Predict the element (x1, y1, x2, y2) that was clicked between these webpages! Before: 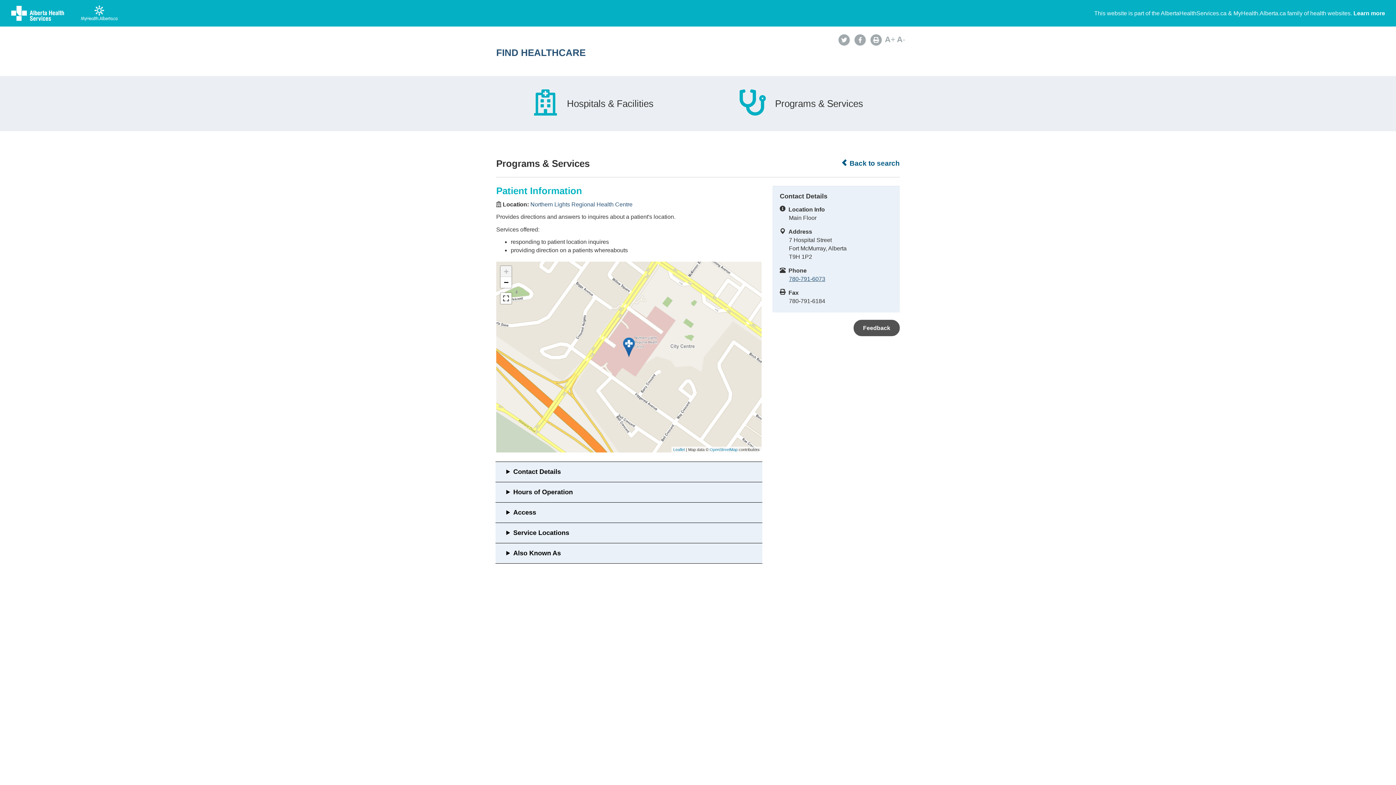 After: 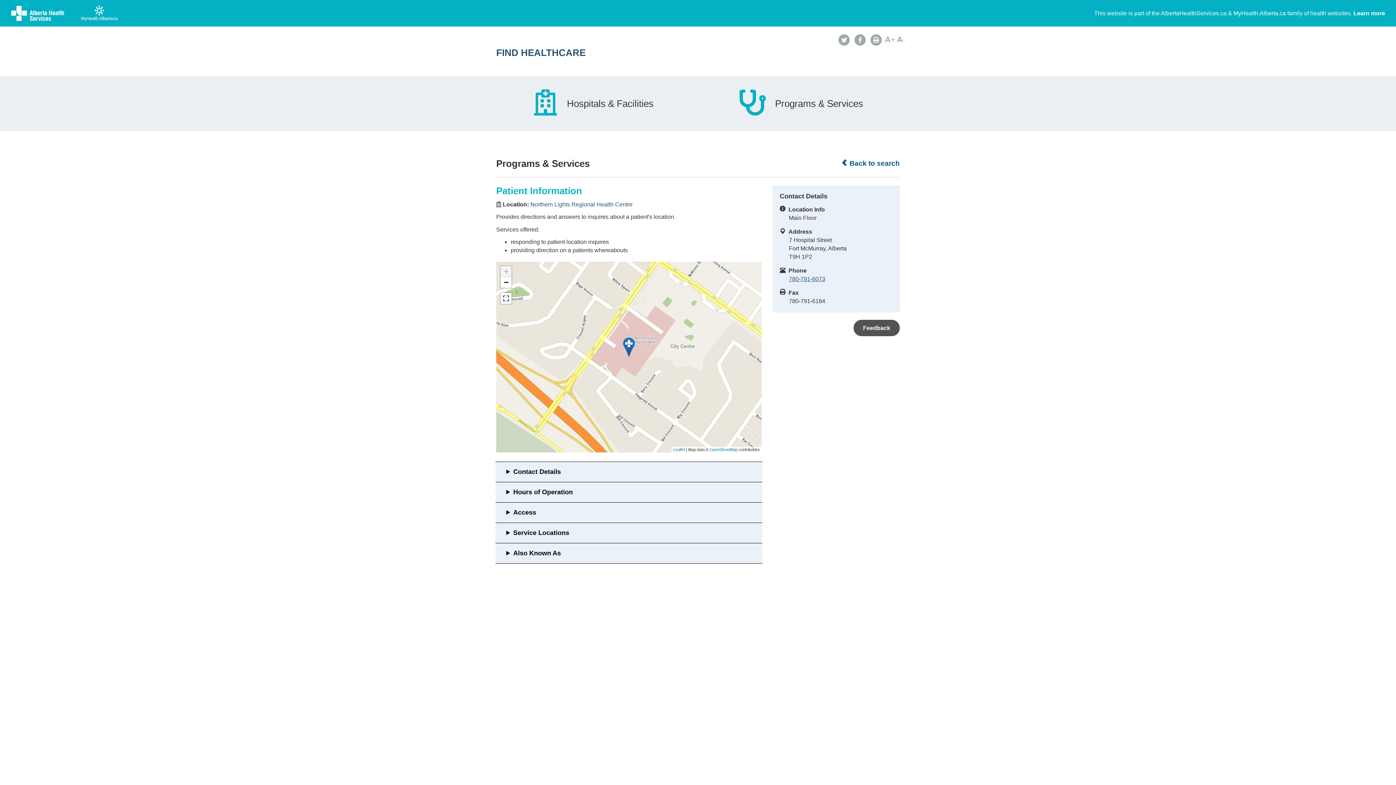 Action: bbox: (500, 266, 511, 277) label: Zoom in